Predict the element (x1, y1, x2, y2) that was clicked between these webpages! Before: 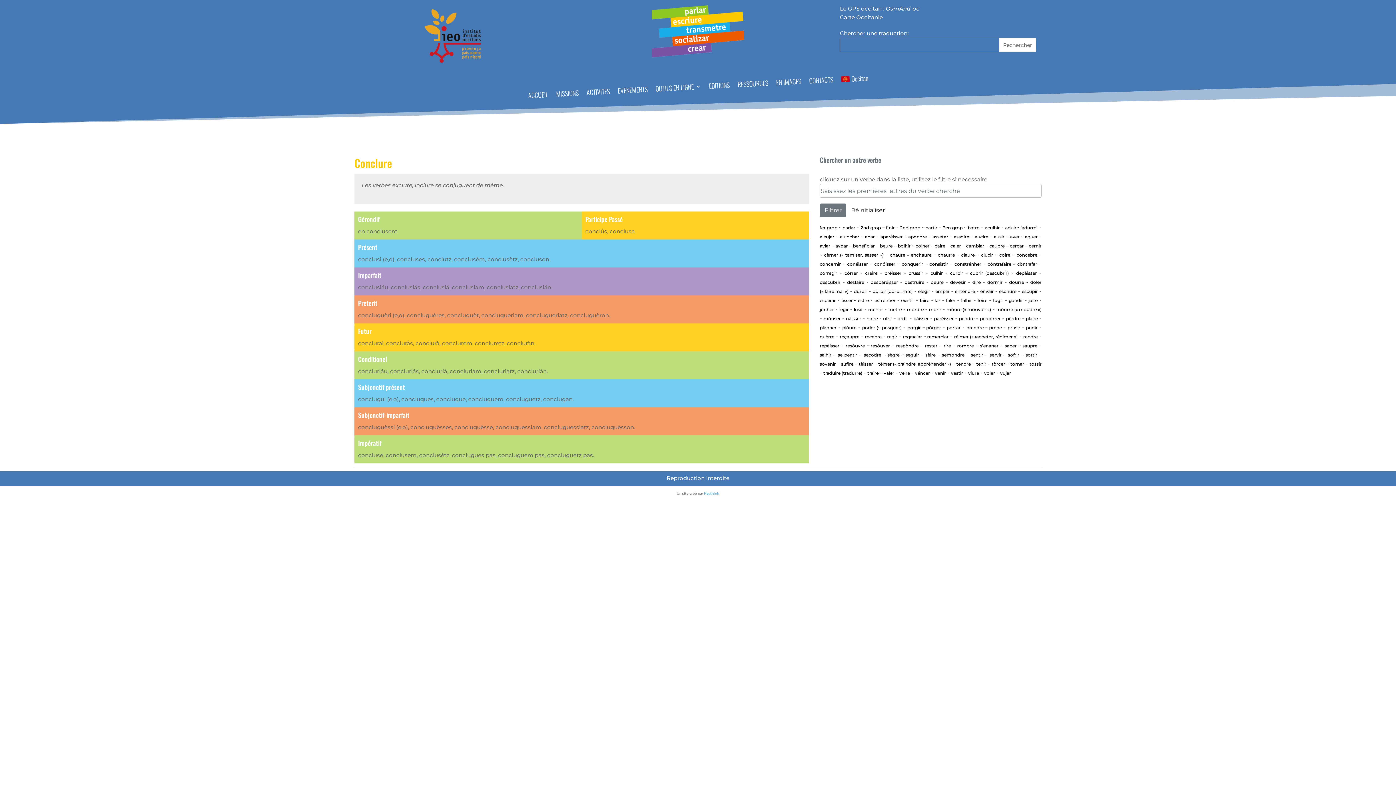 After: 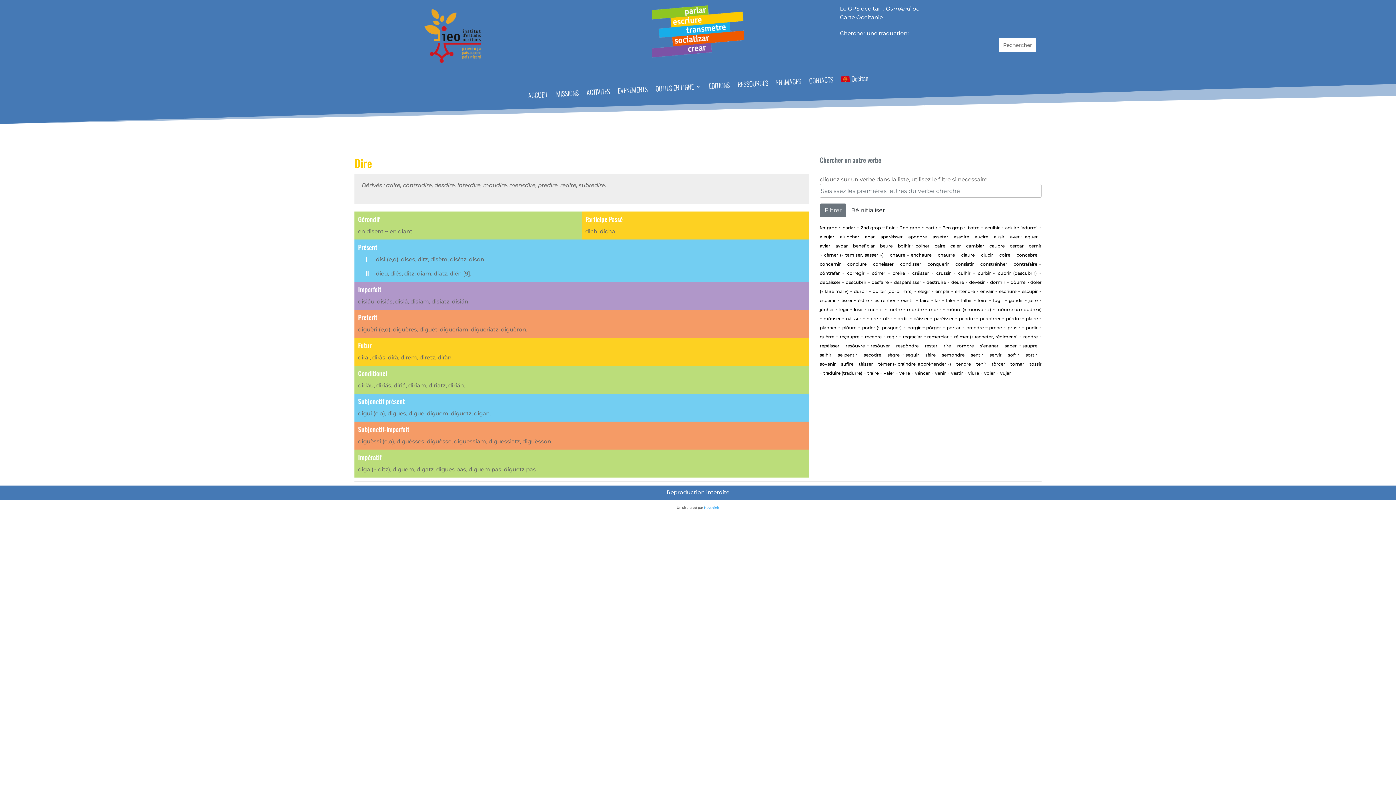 Action: bbox: (972, 279, 980, 285) label: dire